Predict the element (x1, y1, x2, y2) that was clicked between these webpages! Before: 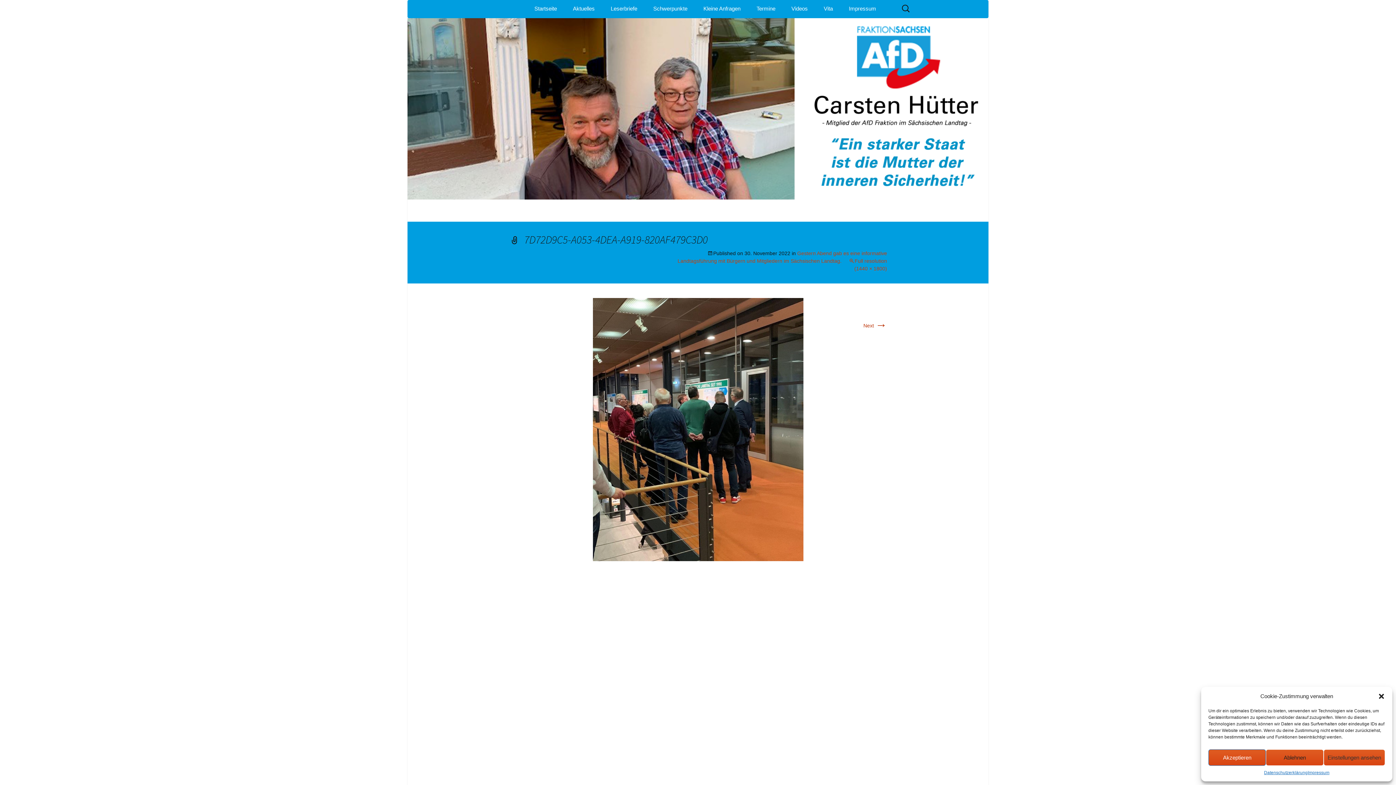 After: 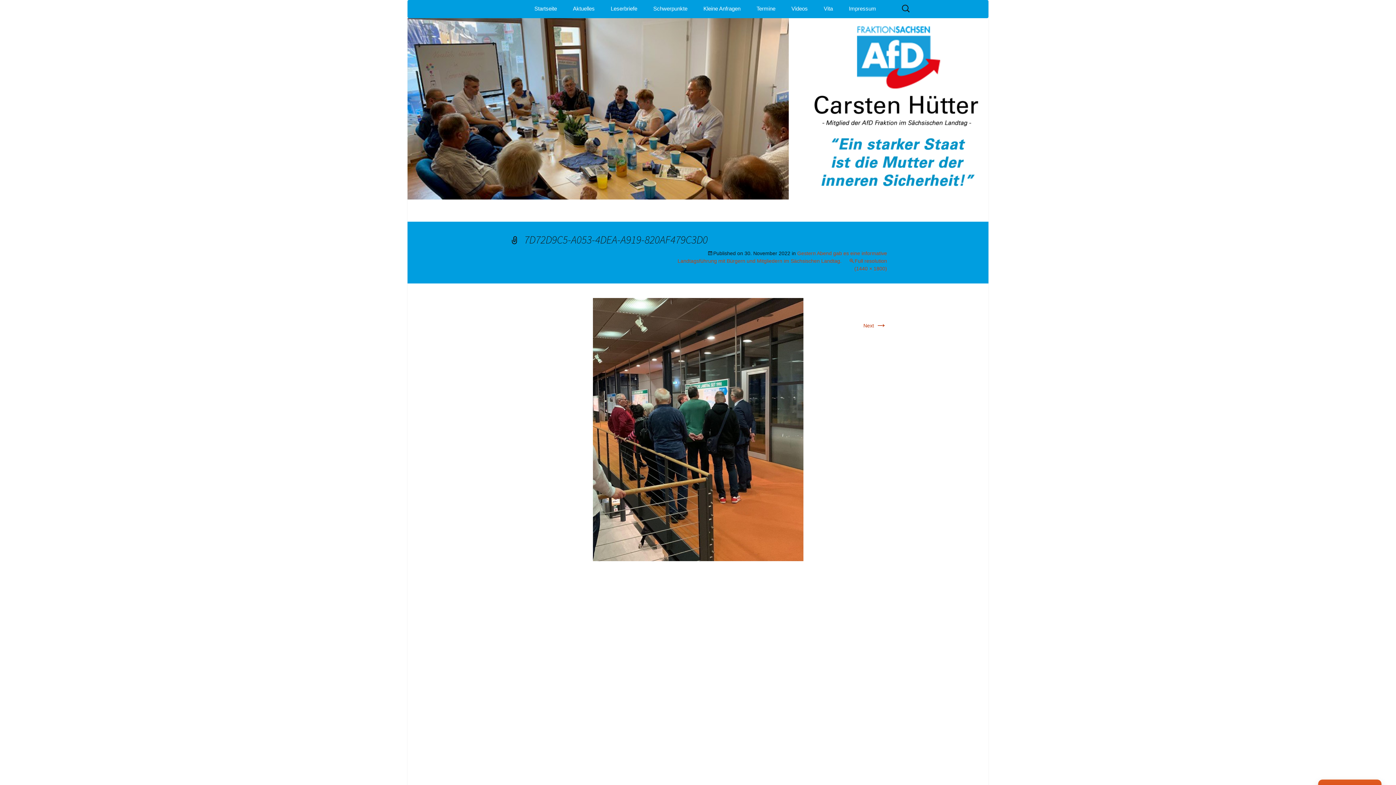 Action: bbox: (1378, 693, 1385, 700) label: Dialog schließen